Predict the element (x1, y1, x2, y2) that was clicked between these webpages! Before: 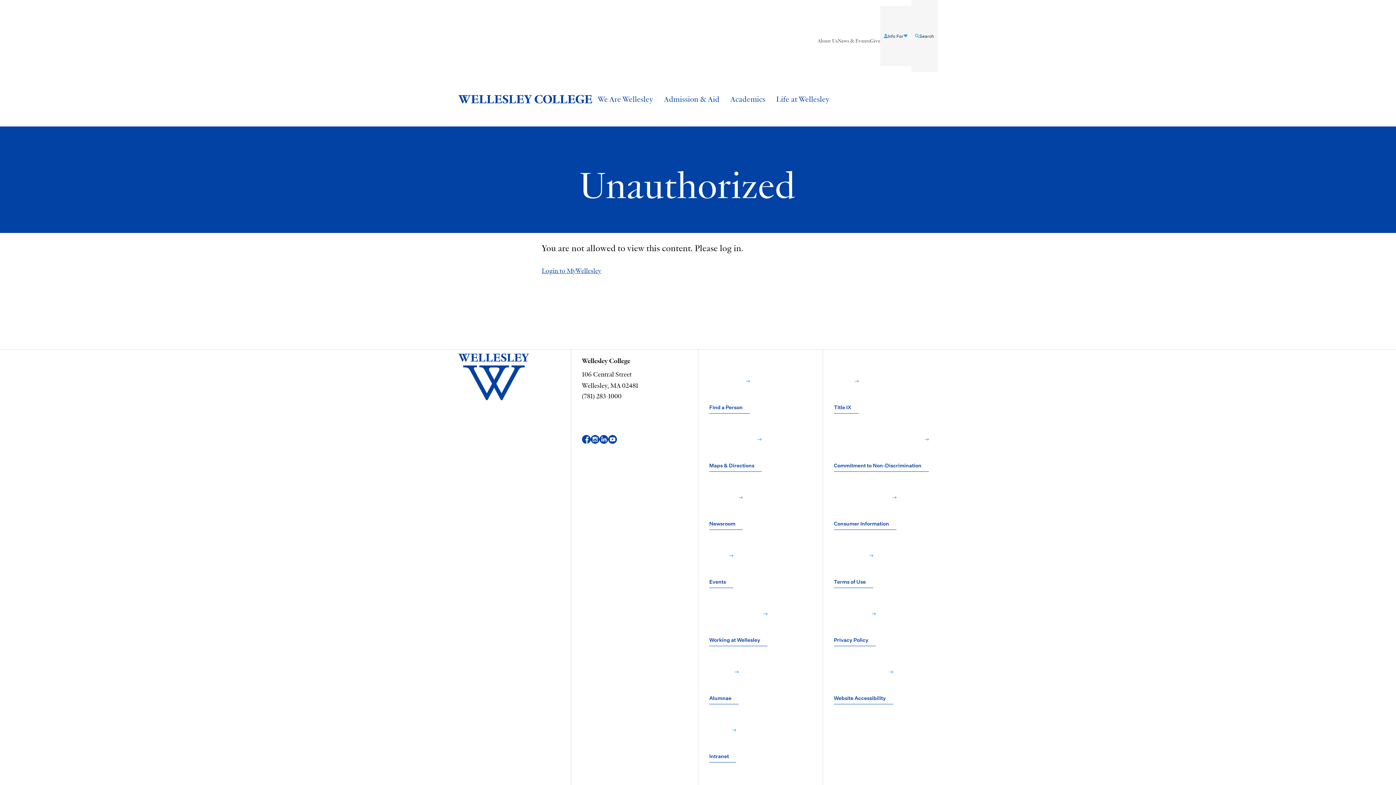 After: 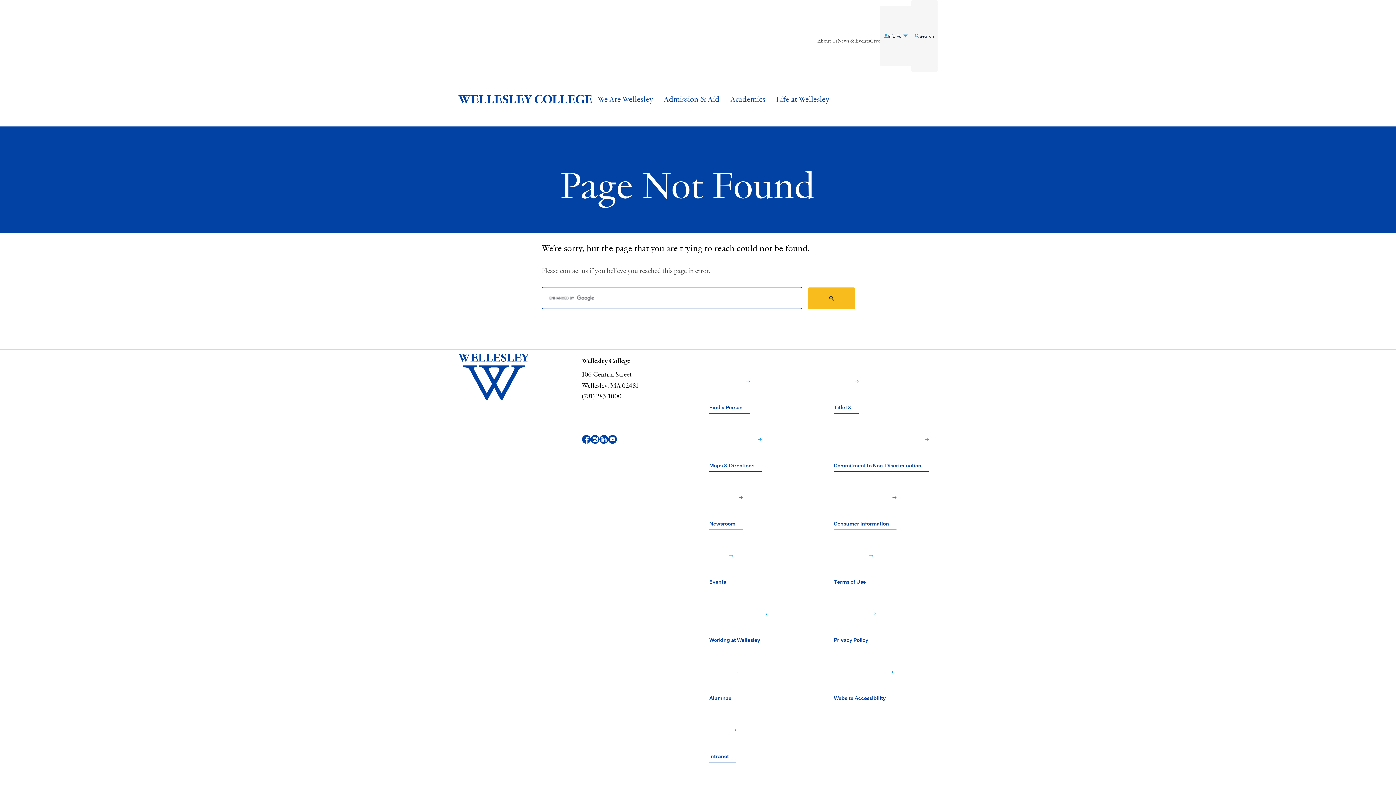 Action: label: Login to MyWellesley bbox: (541, 266, 601, 274)